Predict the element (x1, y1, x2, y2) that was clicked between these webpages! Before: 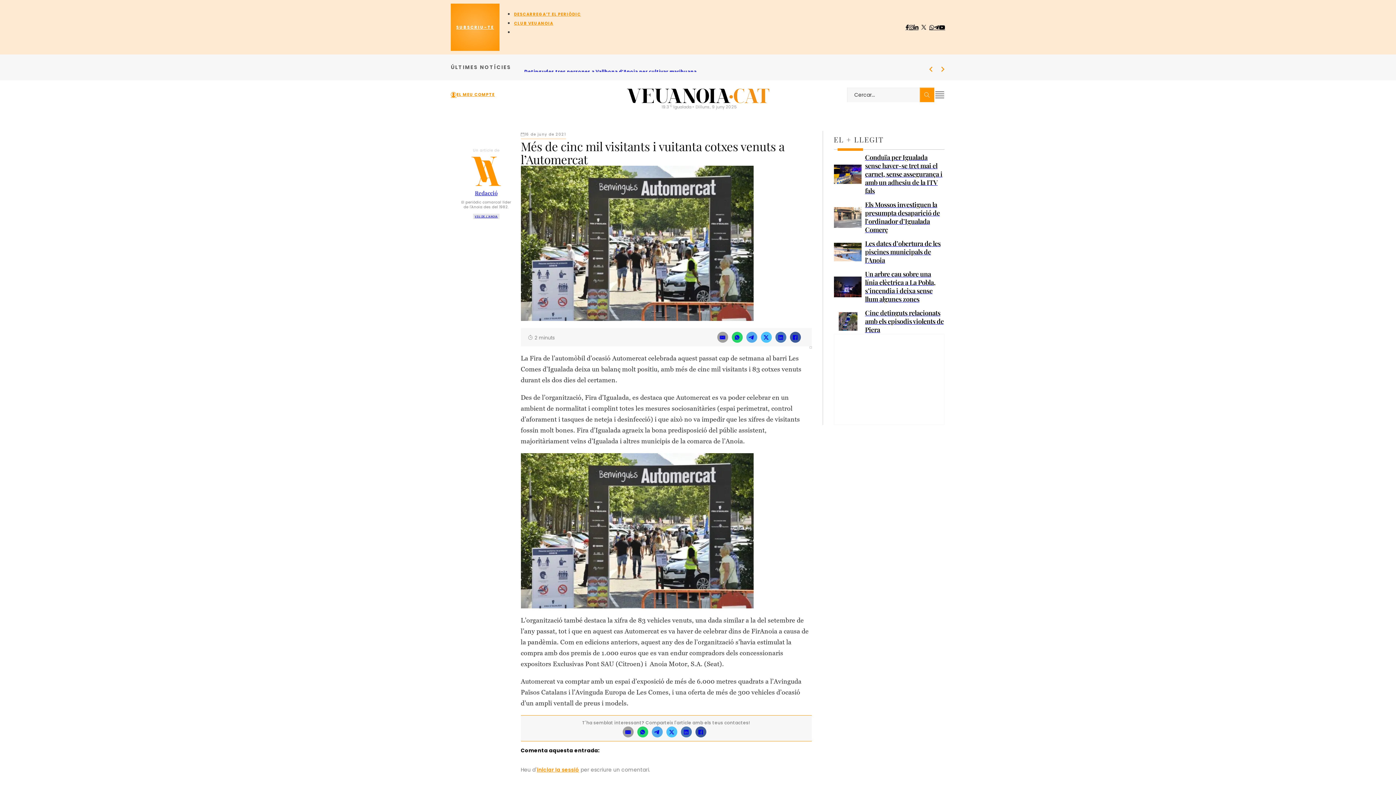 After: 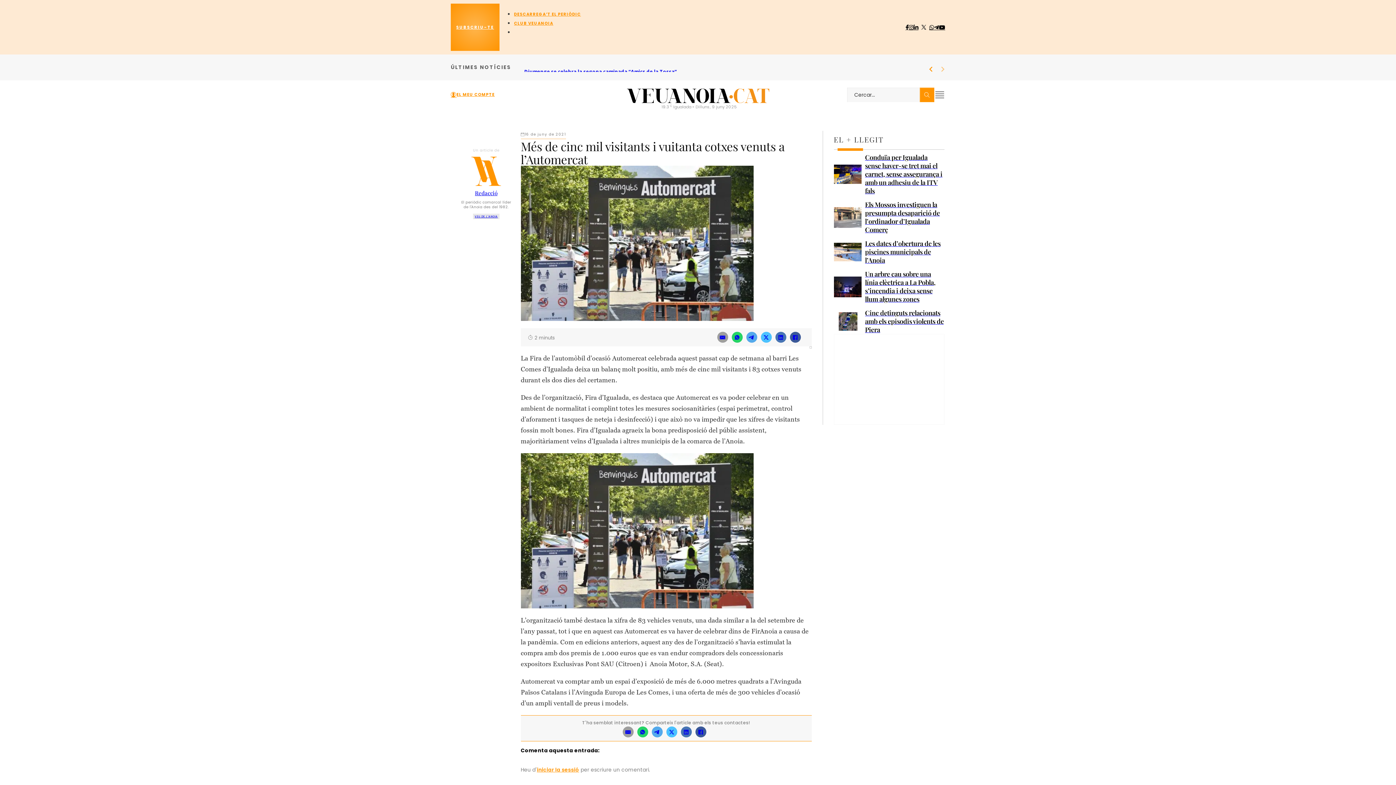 Action: bbox: (905, 22, 909, 31)